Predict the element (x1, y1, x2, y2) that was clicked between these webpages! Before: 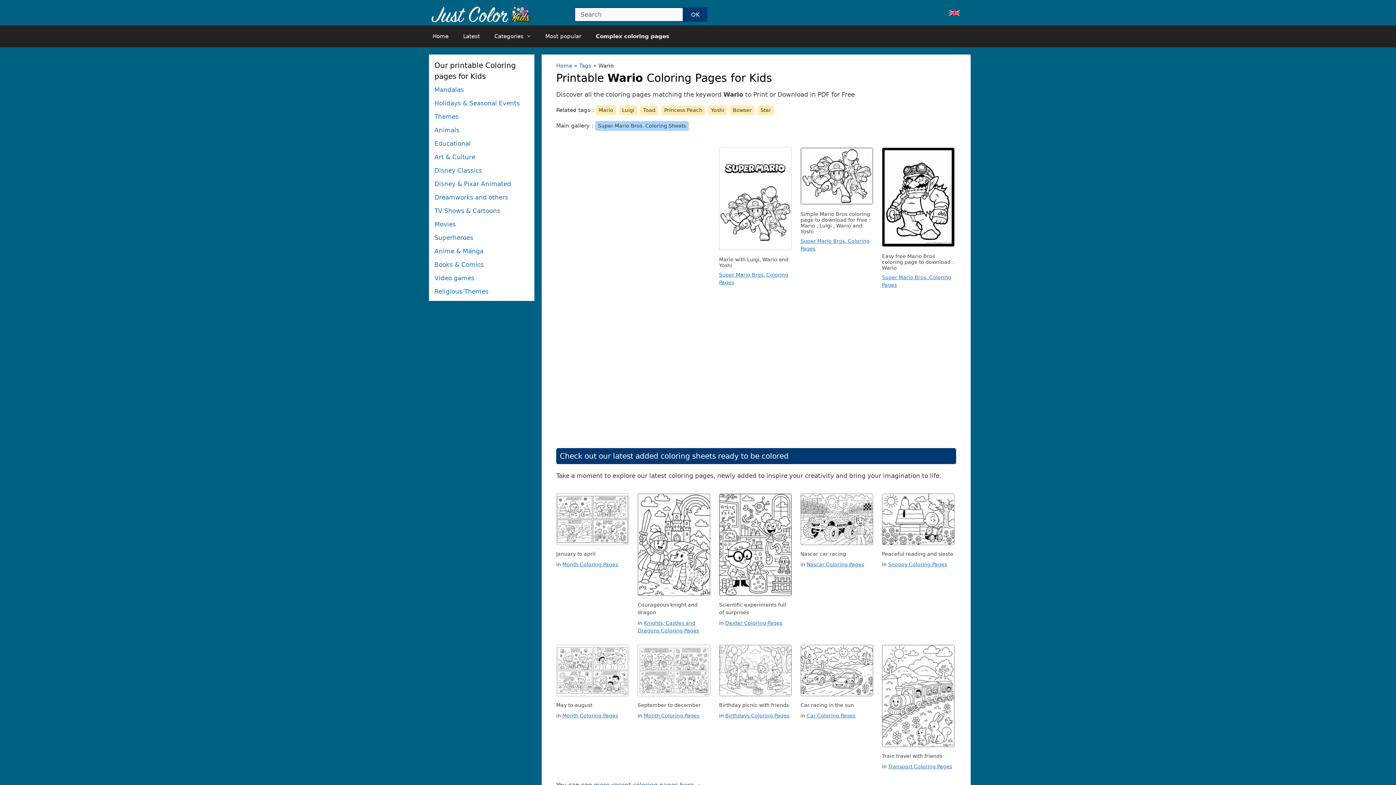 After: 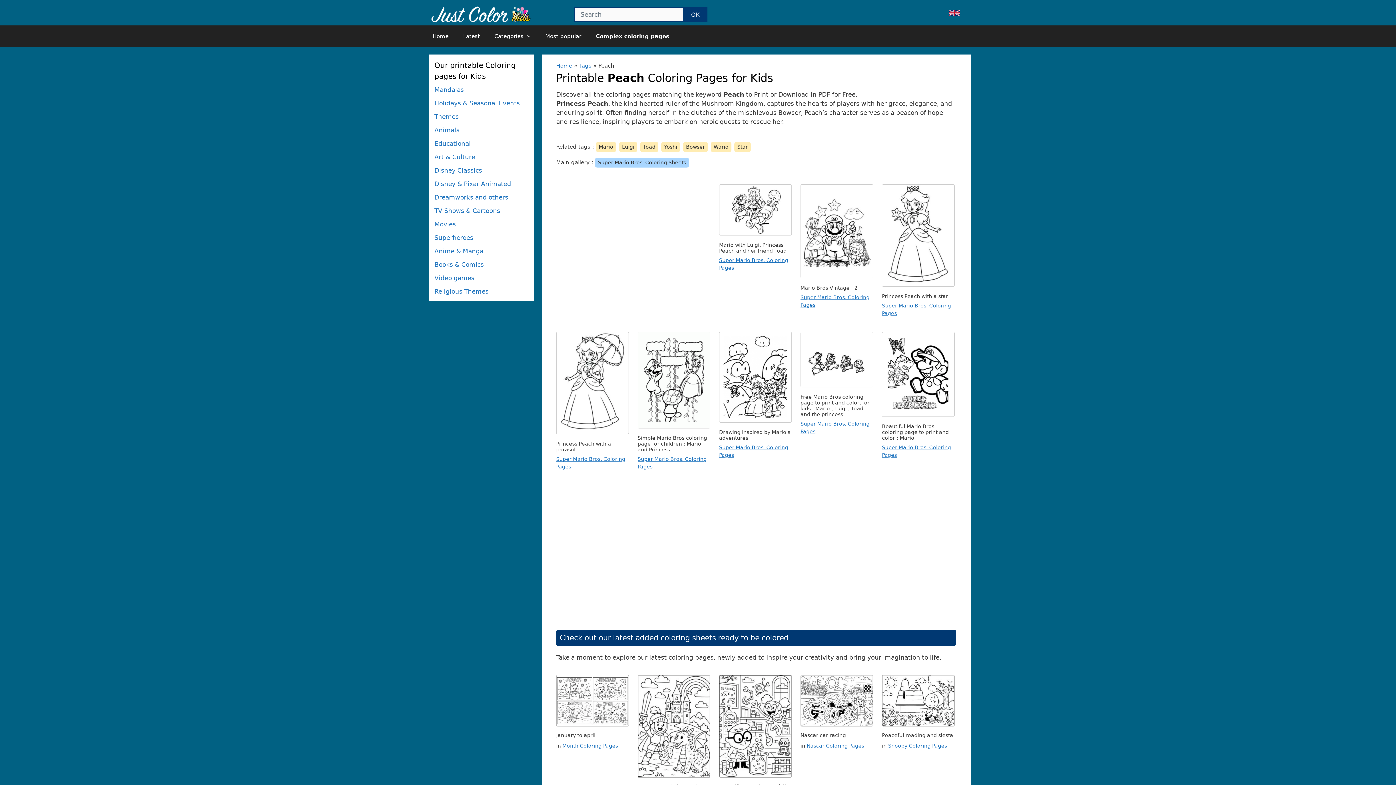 Action: label: Princess Peach bbox: (661, 105, 705, 115)